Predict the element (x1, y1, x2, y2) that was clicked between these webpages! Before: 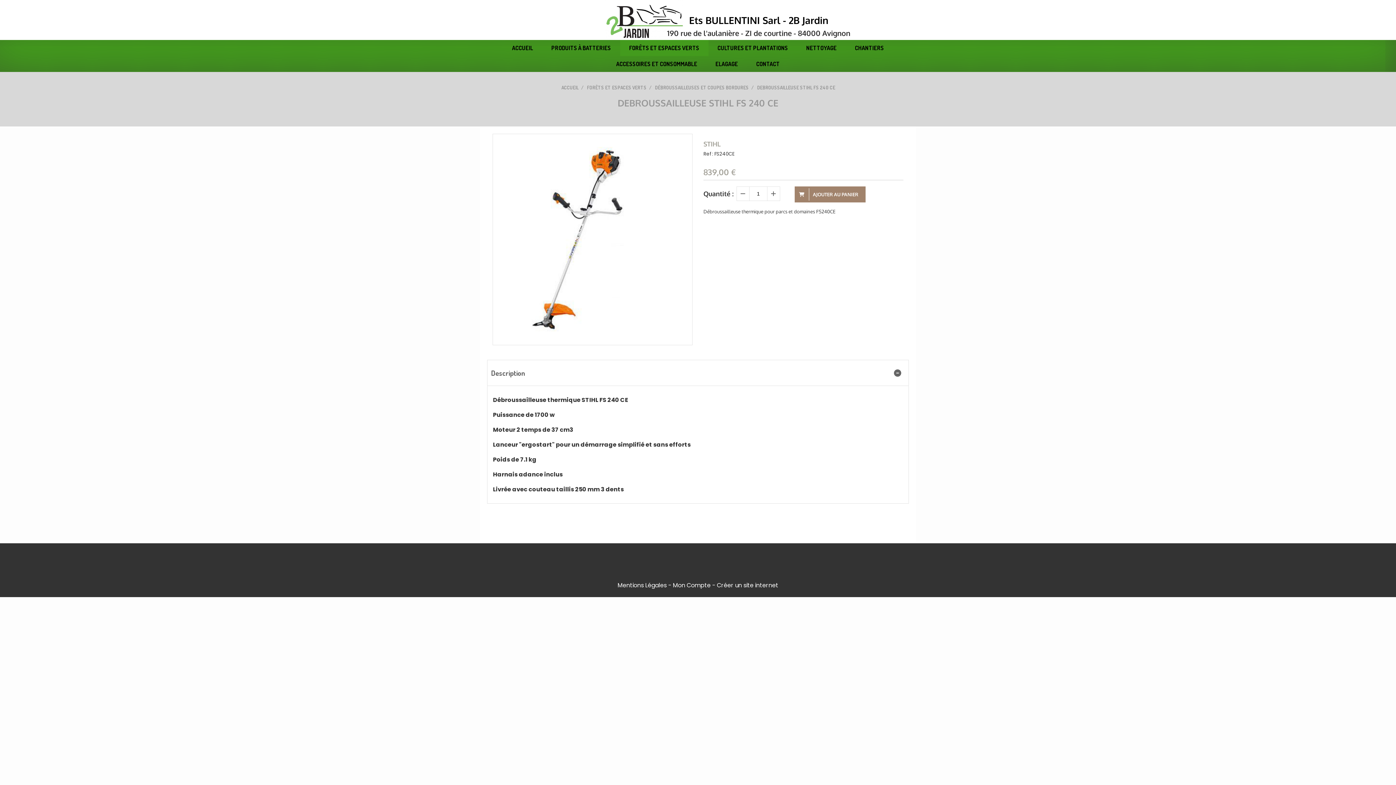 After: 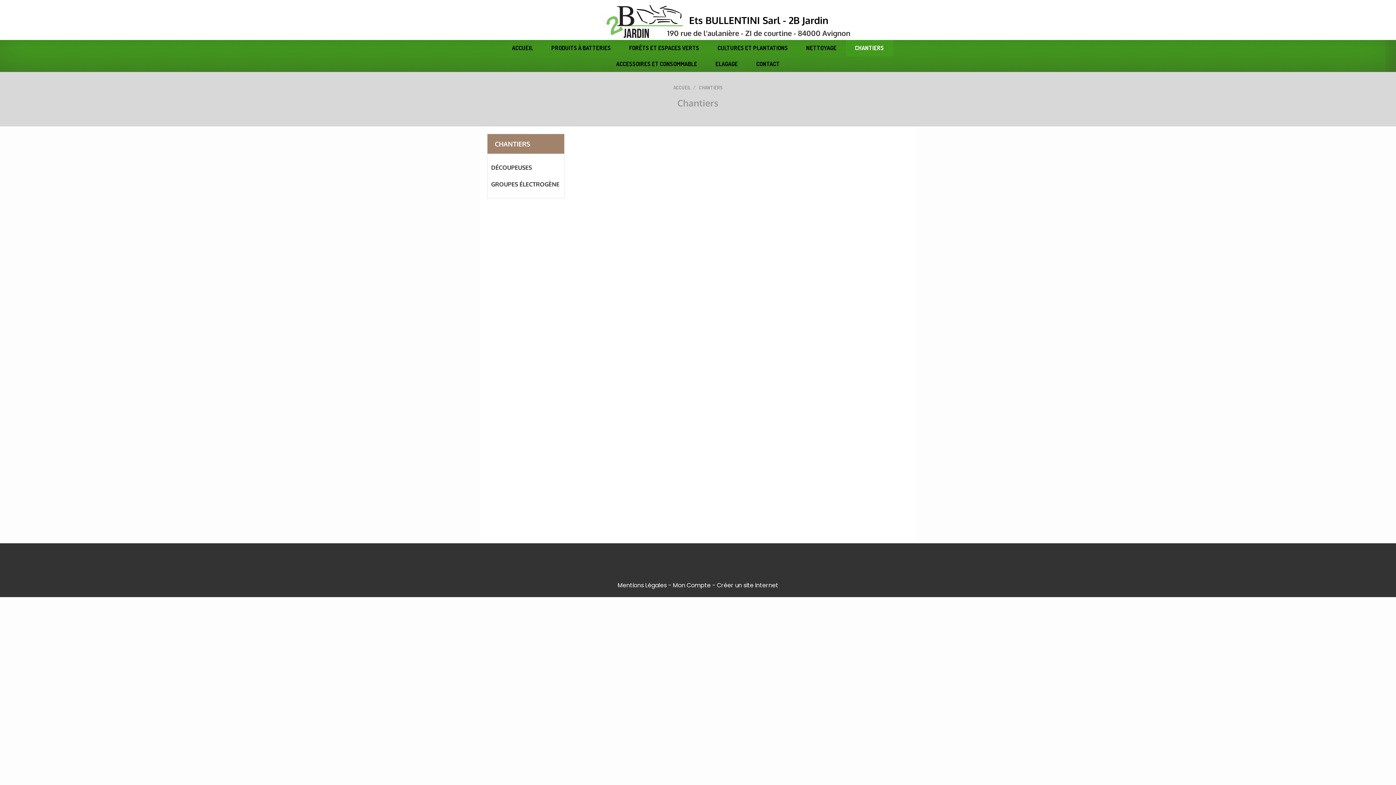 Action: label: CHANTIERS bbox: (846, 40, 893, 56)